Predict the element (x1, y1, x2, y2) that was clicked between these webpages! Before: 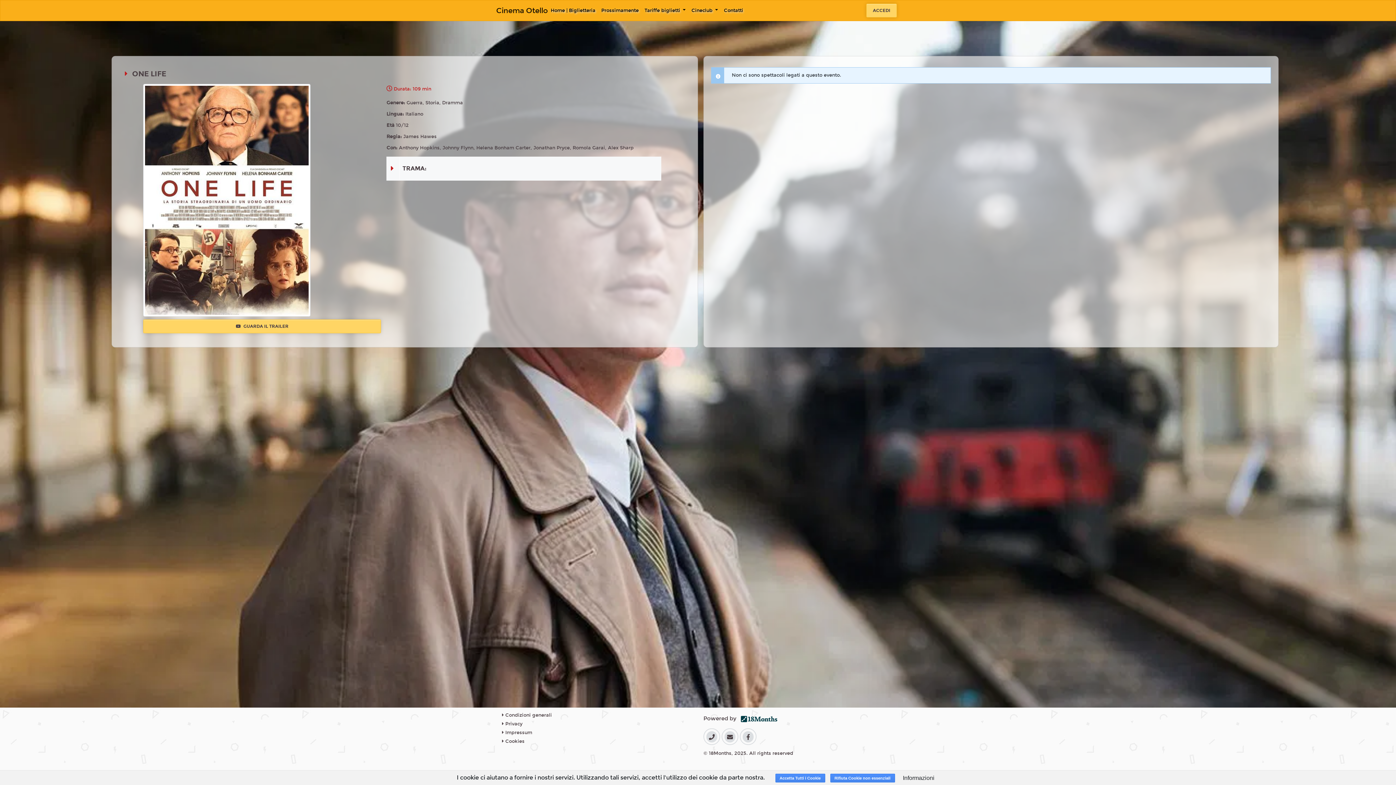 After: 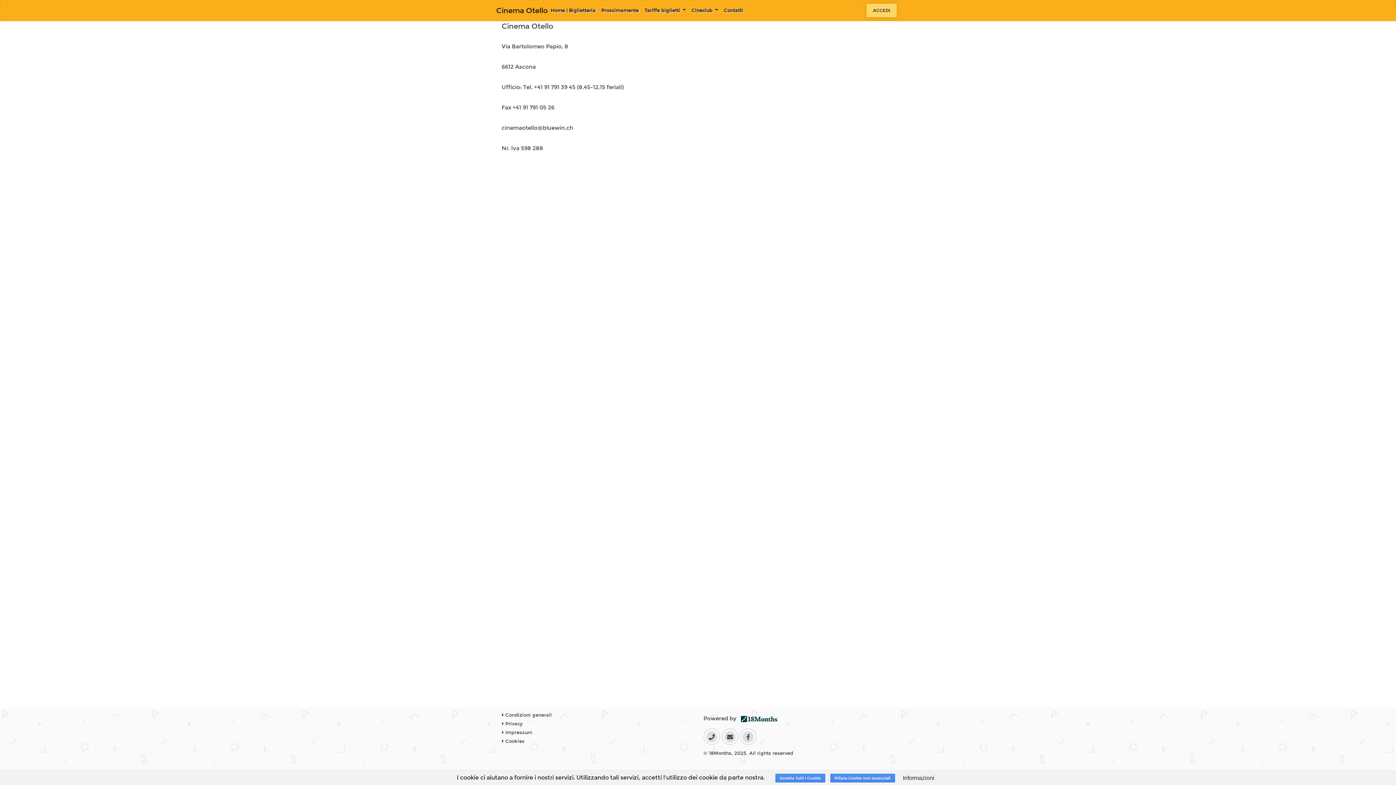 Action: bbox: (502, 730, 532, 736) label:  Impressum